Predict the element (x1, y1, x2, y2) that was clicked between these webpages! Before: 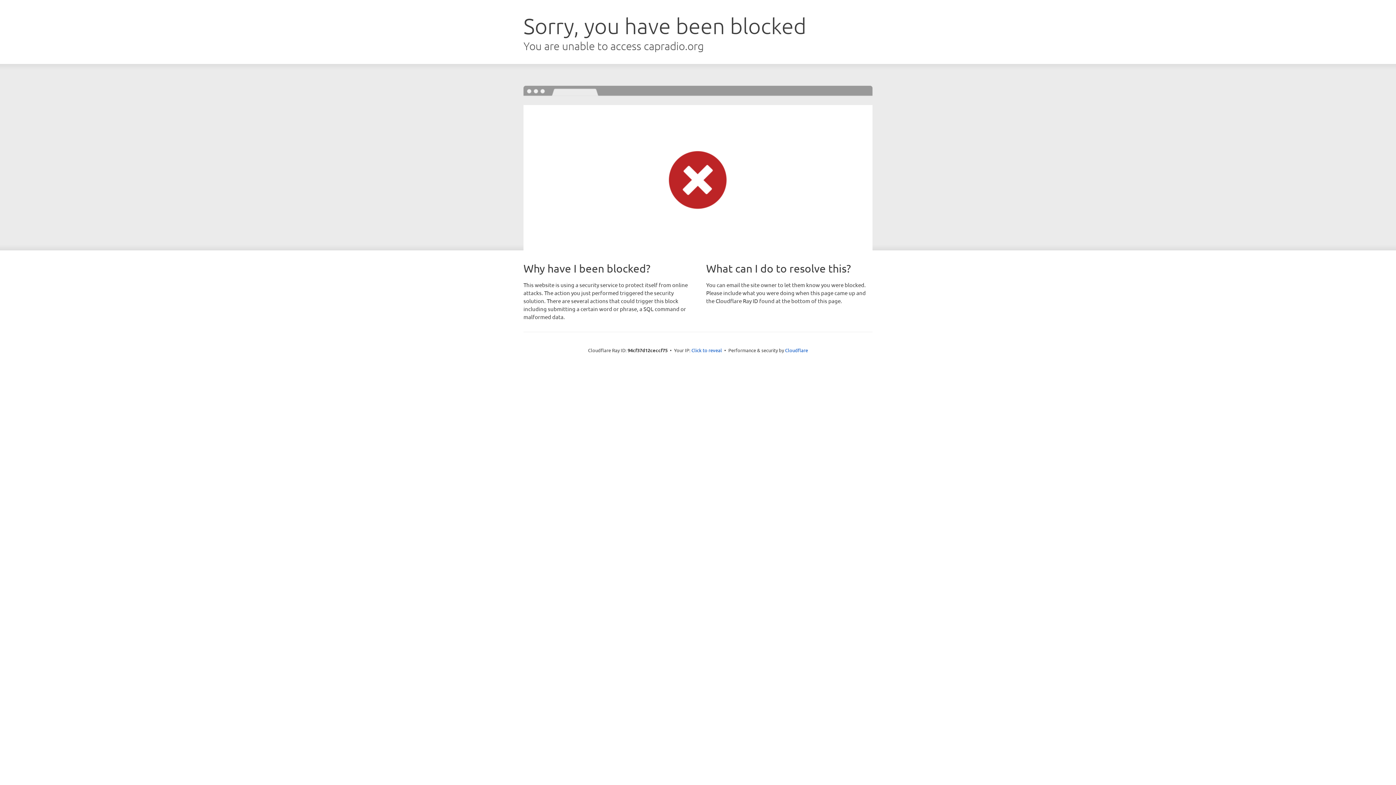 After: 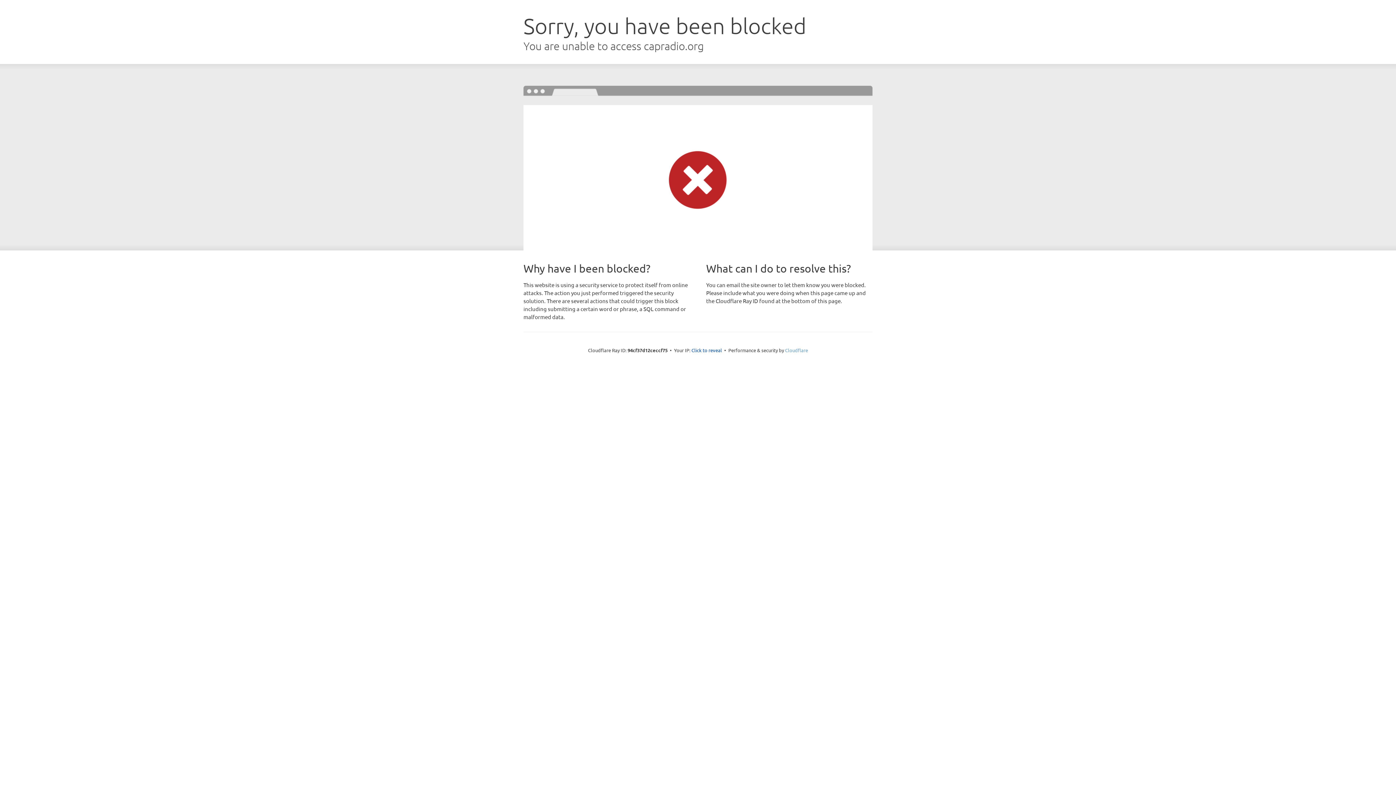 Action: label: Cloudflare bbox: (785, 347, 808, 353)